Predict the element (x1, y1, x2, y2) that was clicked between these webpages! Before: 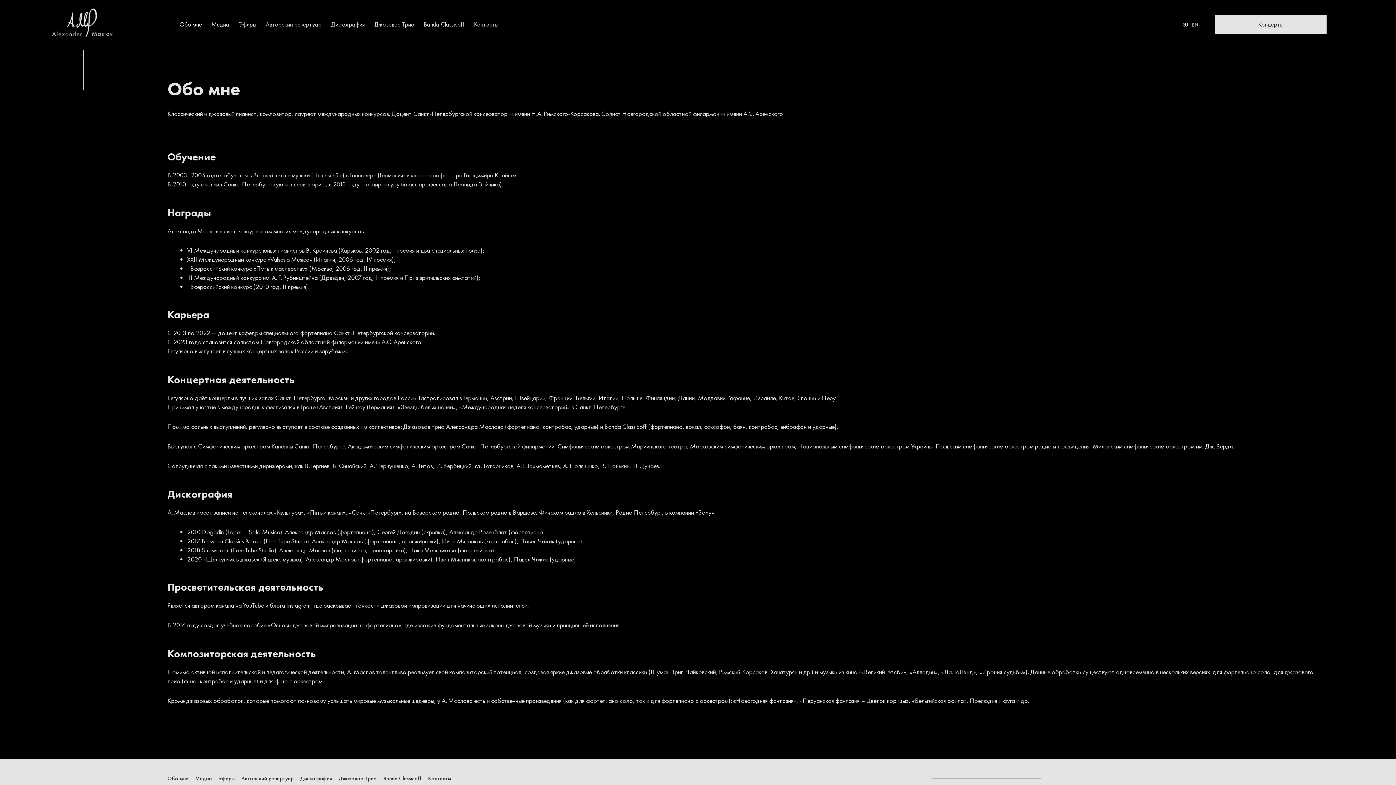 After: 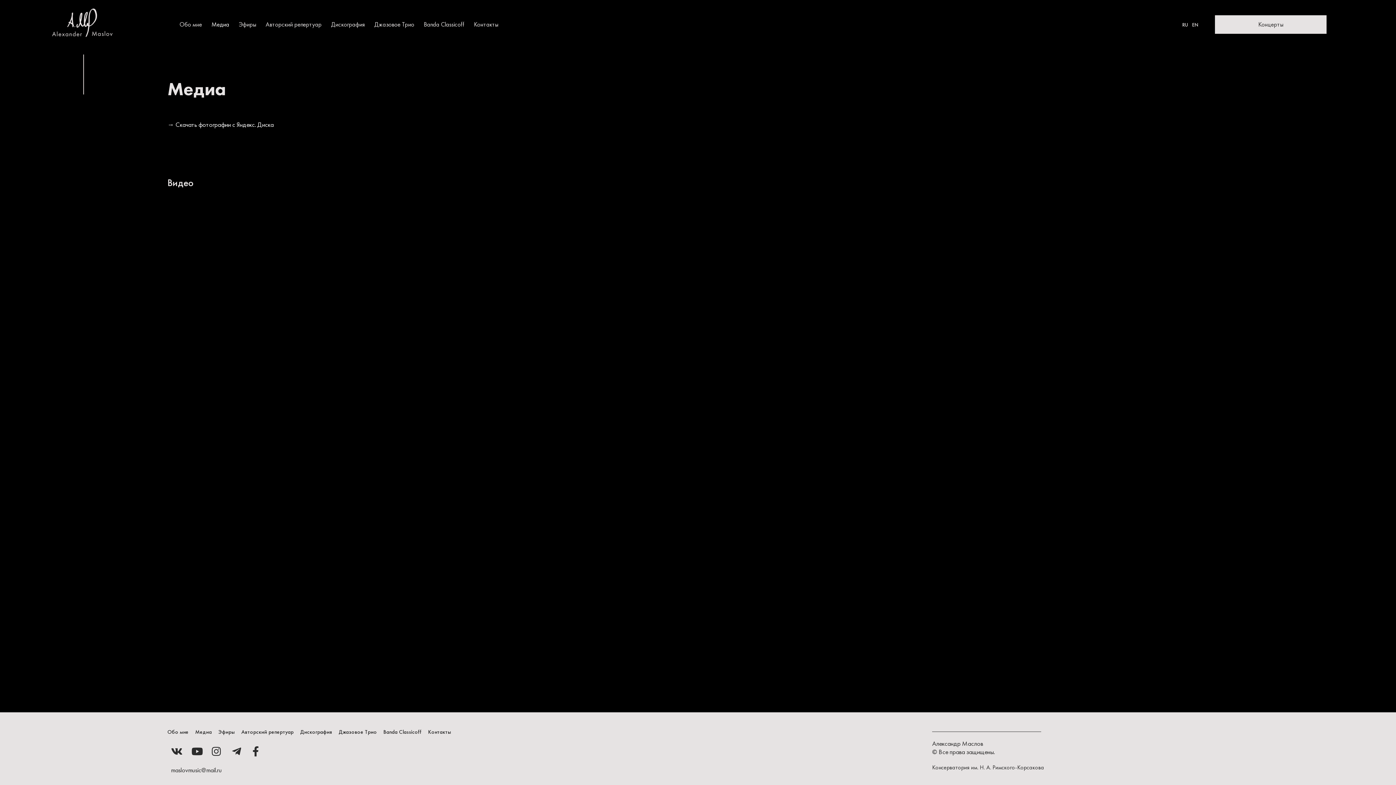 Action: bbox: (206, 16, 234, 33) label: Медиа